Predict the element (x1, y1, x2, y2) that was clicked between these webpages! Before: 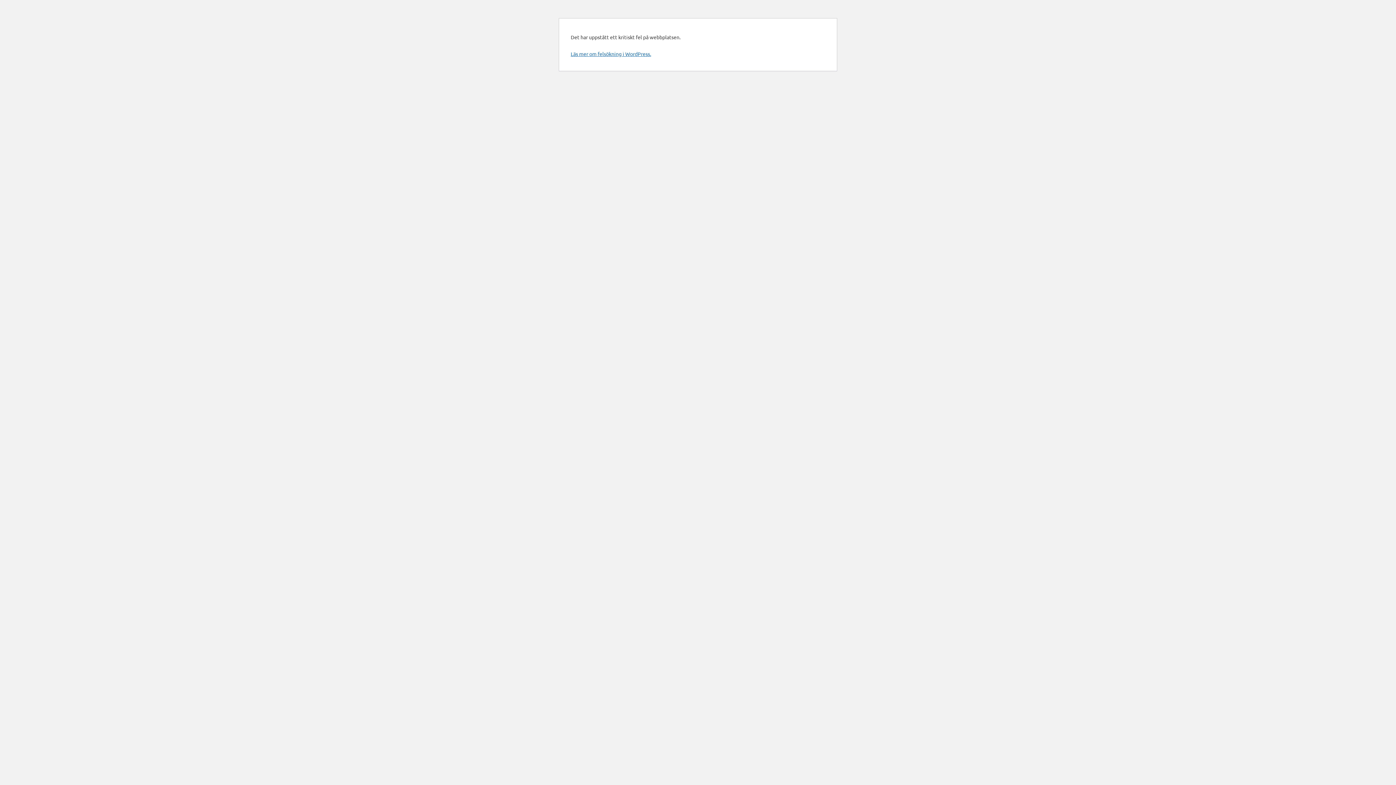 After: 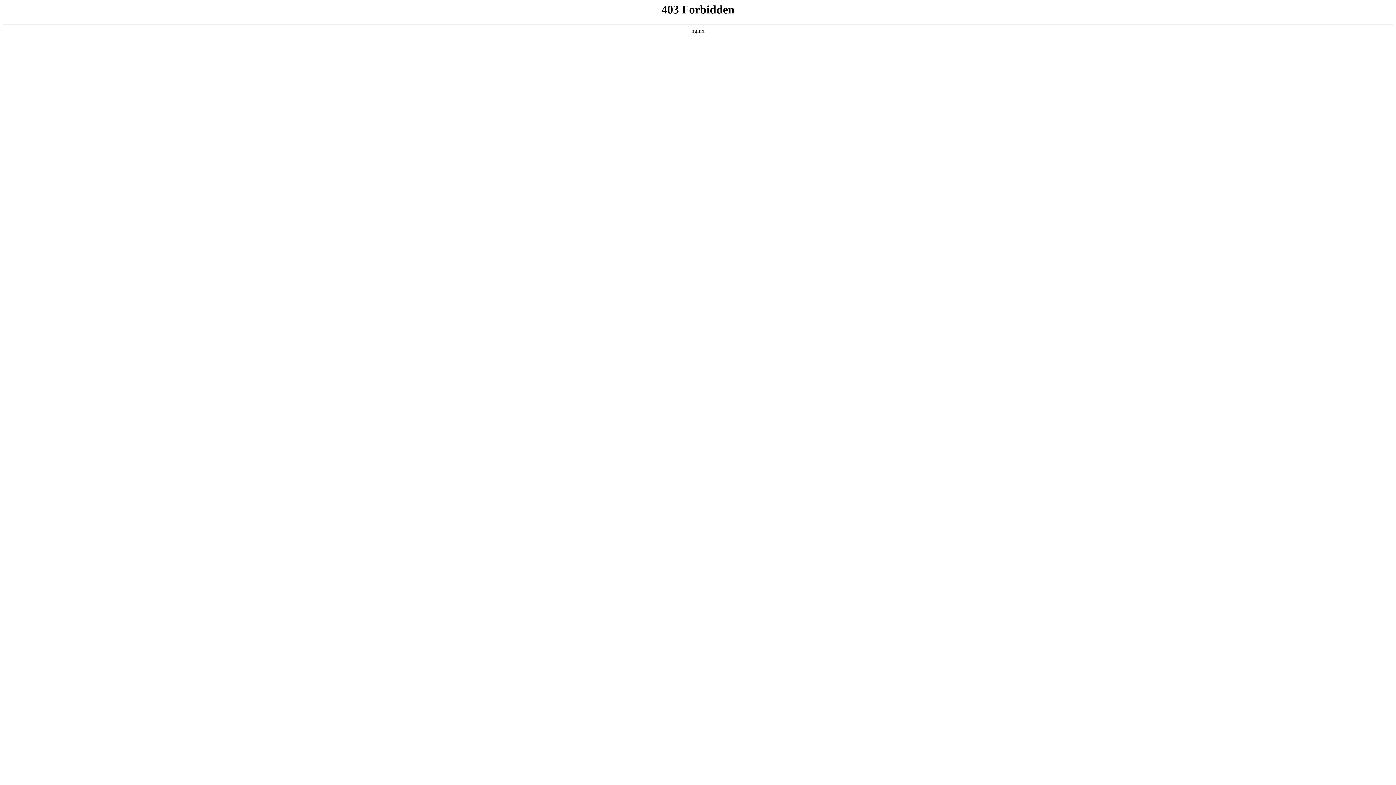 Action: bbox: (570, 50, 651, 57) label: Läs mer om felsökning i WordPress.